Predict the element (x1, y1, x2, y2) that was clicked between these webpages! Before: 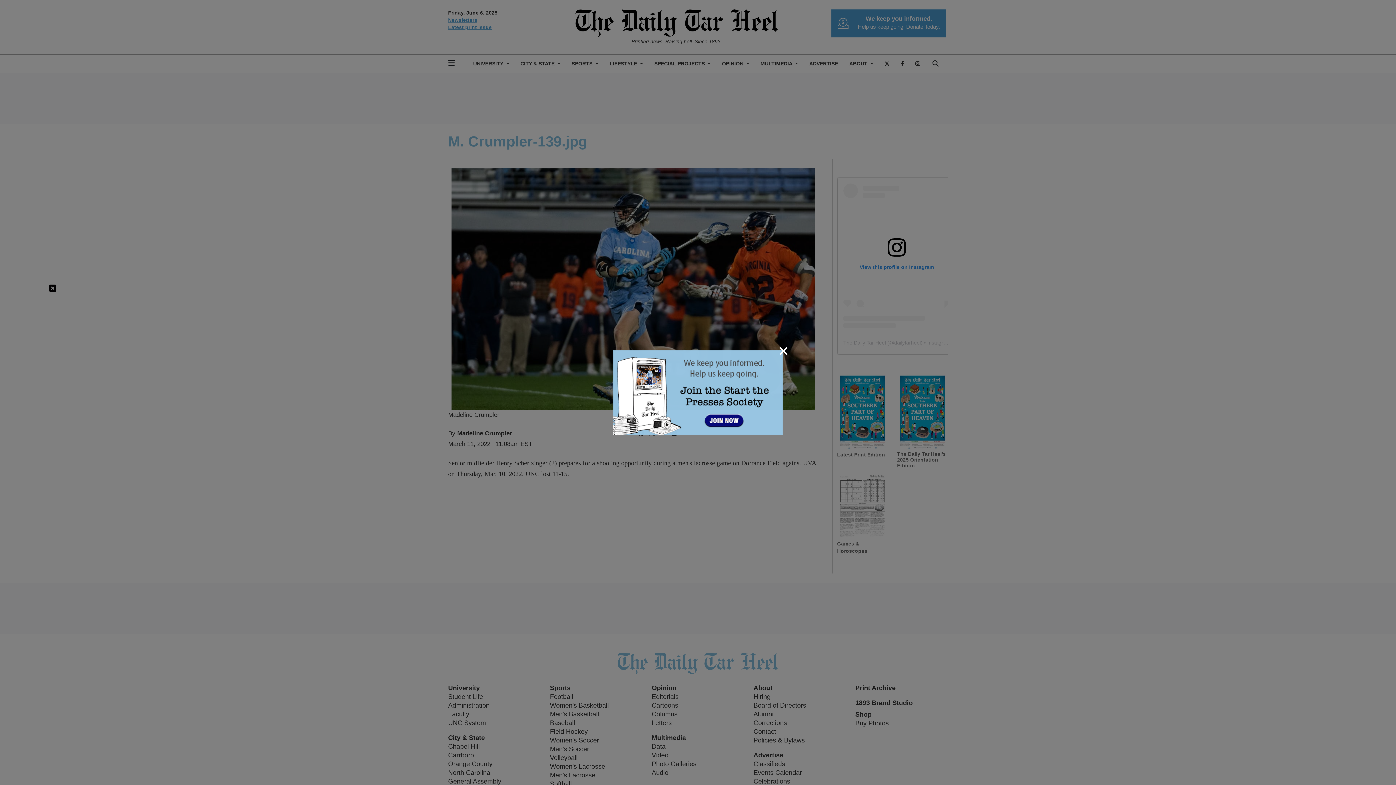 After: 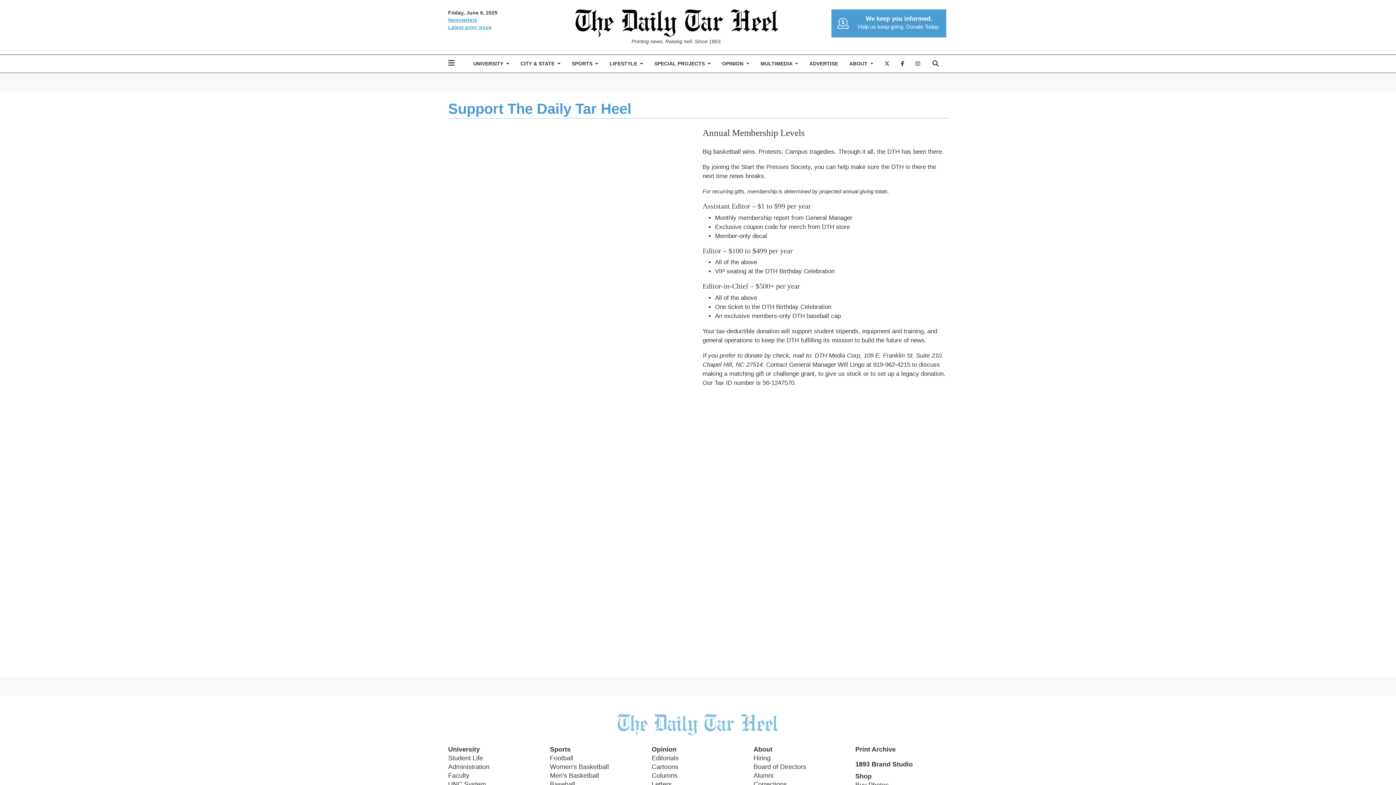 Action: bbox: (613, 388, 782, 395)